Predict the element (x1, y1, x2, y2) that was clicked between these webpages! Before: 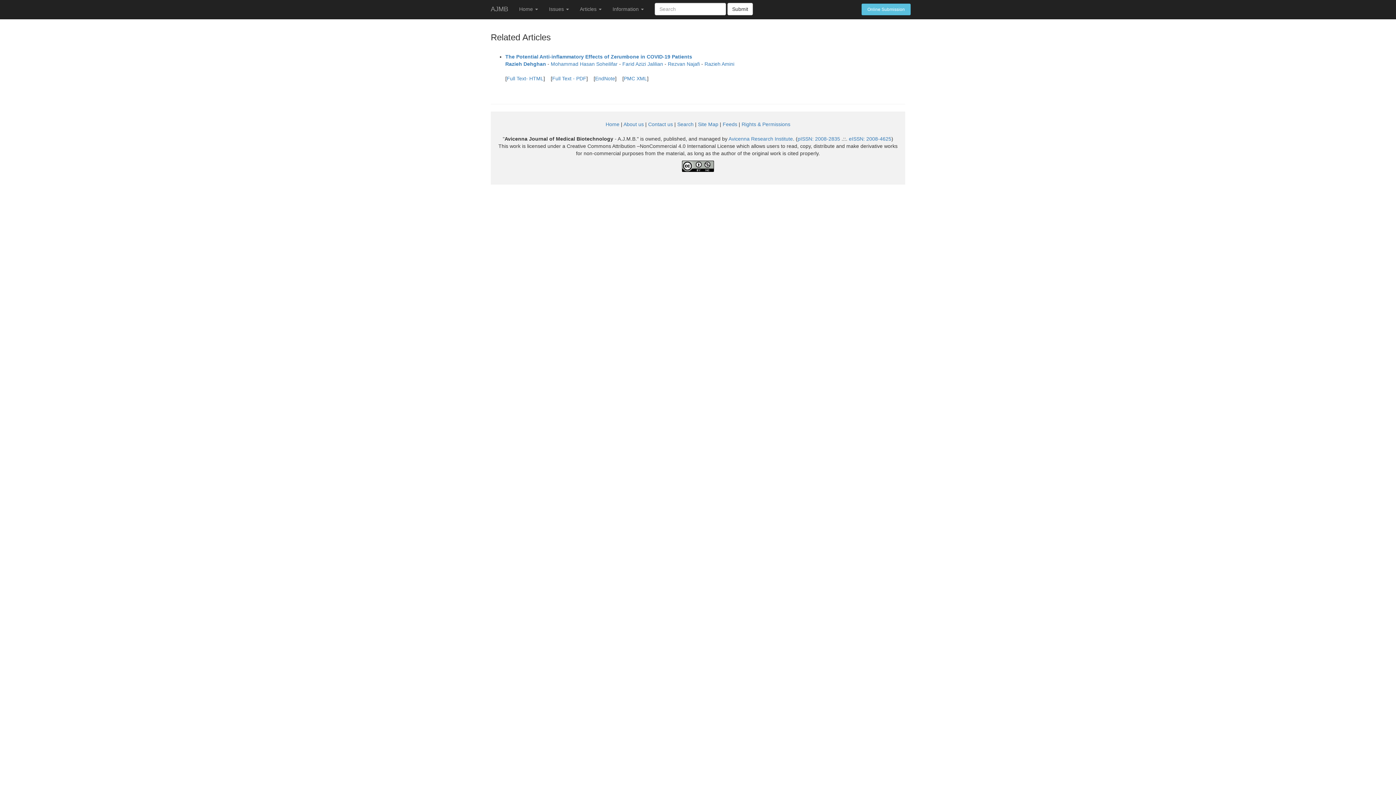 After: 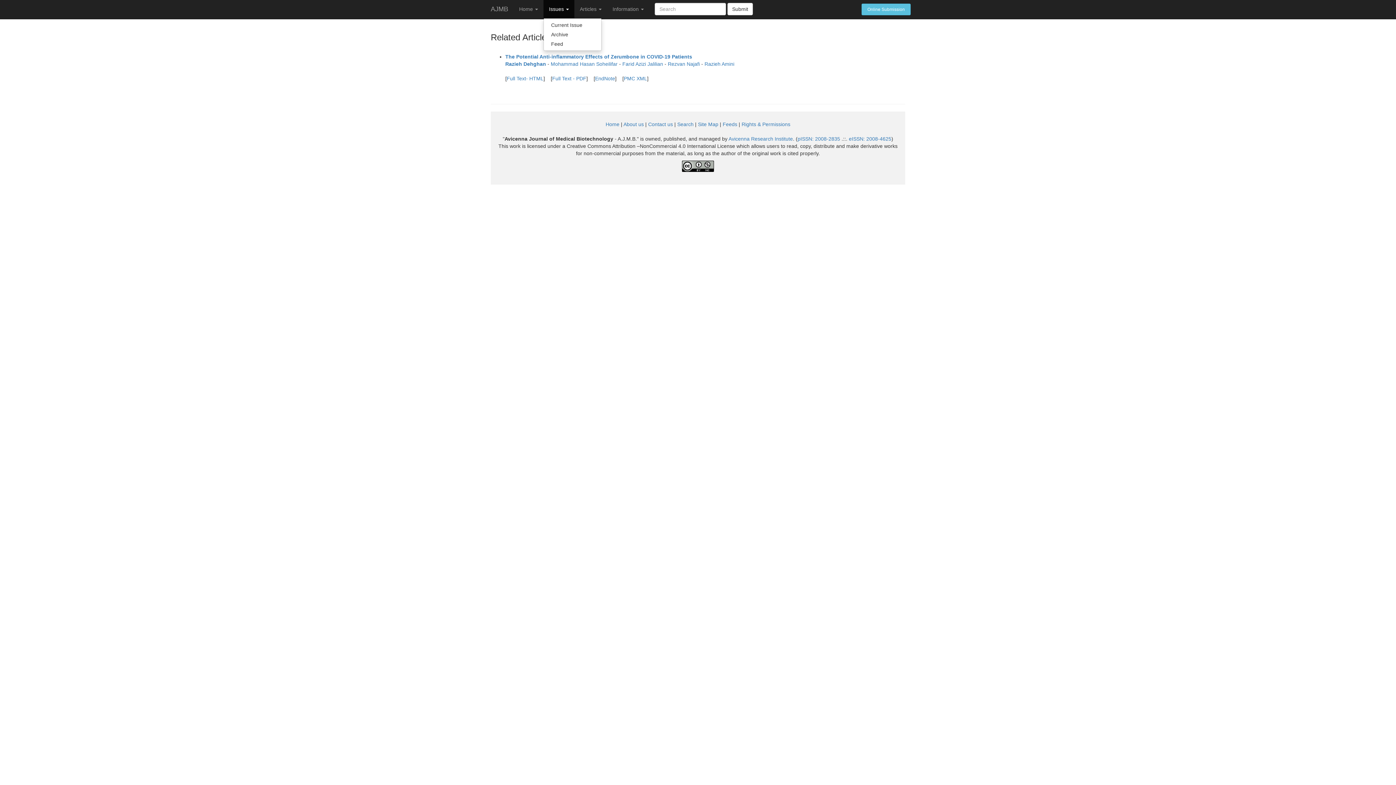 Action: bbox: (543, 0, 574, 18) label: Issues 